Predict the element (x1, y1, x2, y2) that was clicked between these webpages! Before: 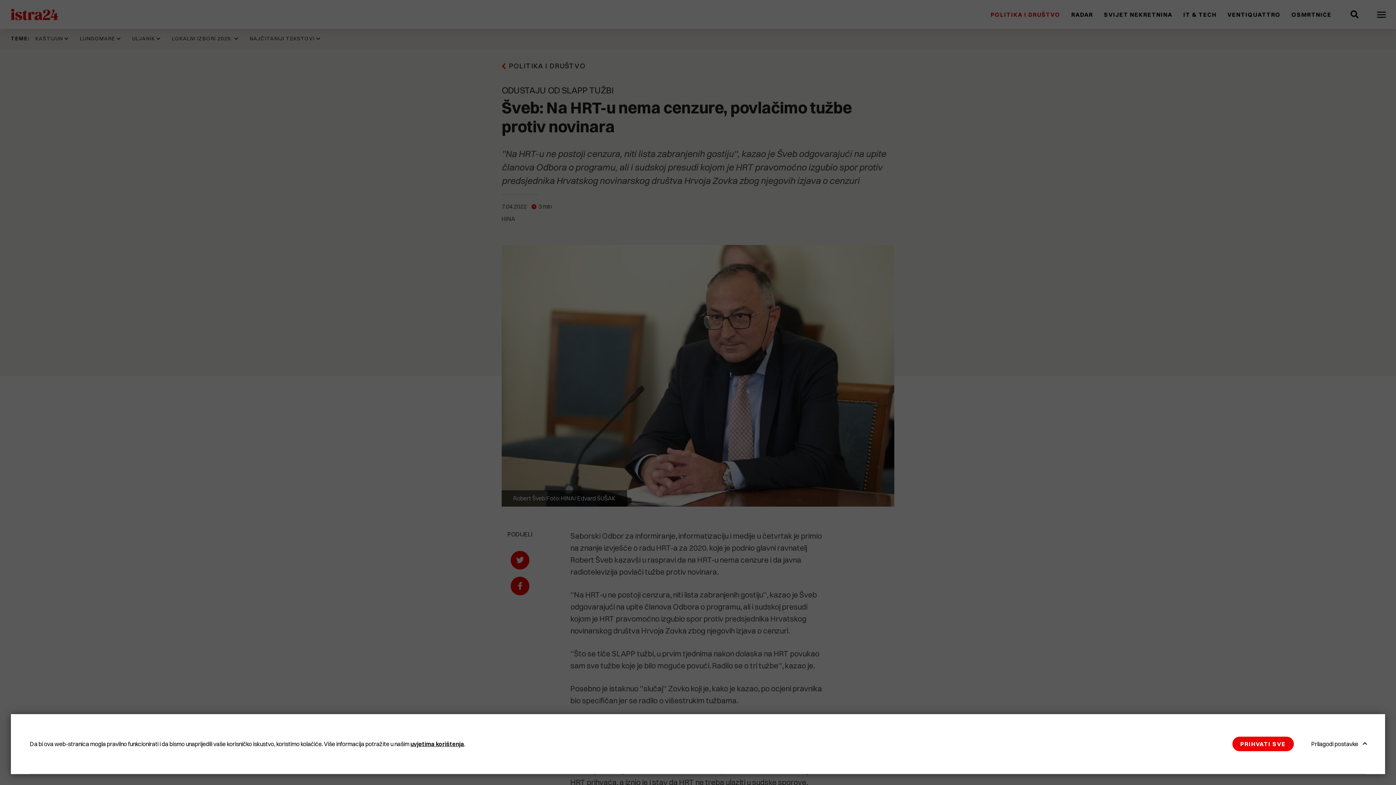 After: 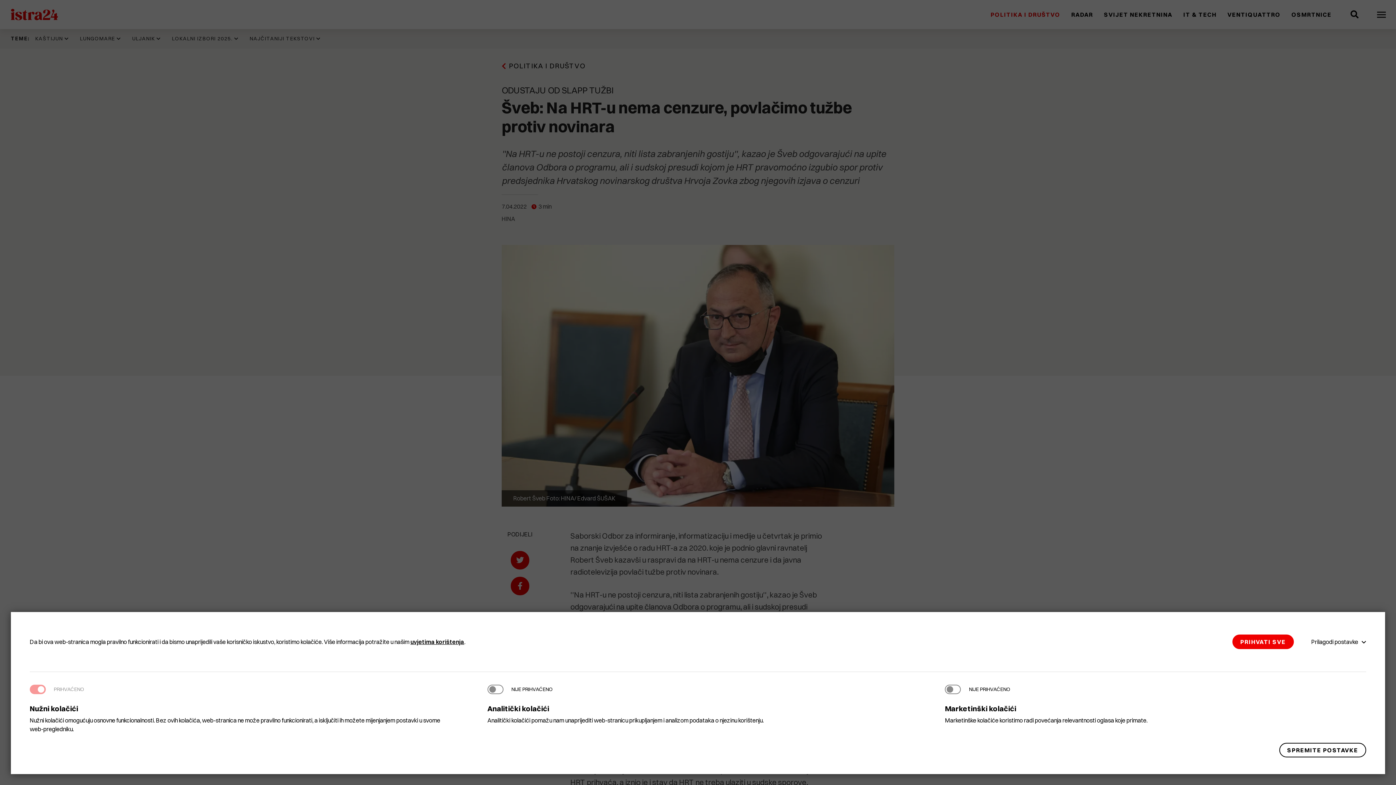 Action: bbox: (1305, 737, 1366, 751) label: Prilagodi postavke